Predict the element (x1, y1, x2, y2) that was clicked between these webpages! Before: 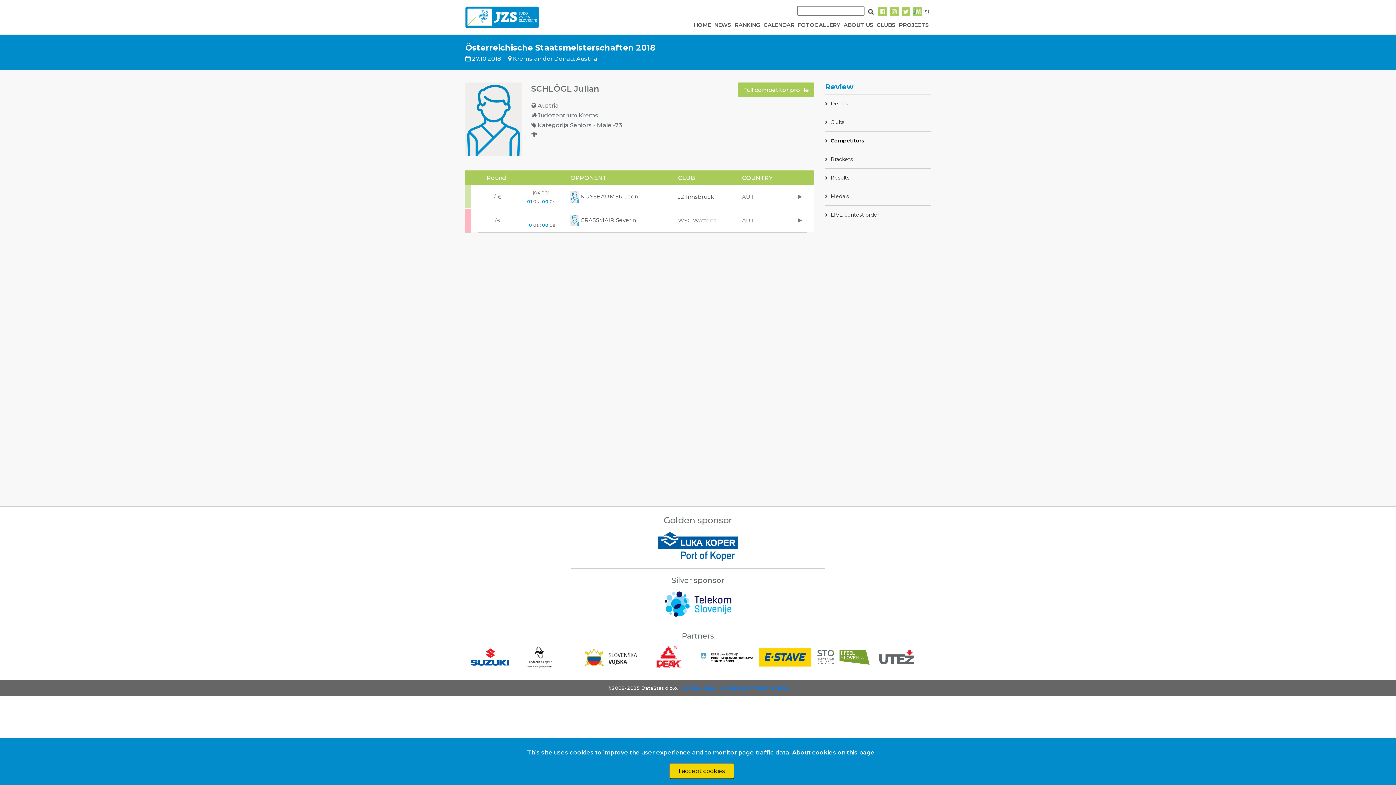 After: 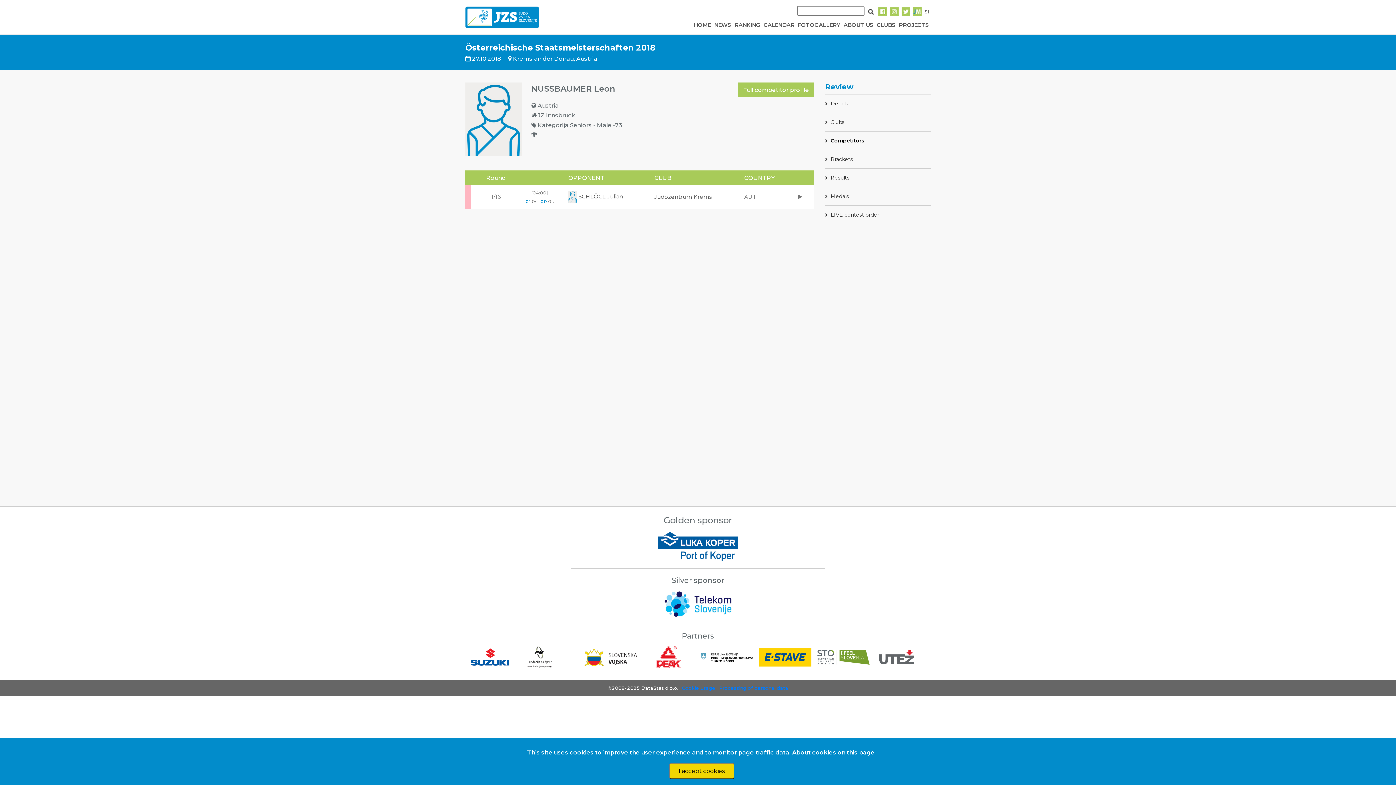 Action: bbox: (570, 192, 638, 199) label:  NUSSBAUMER Leon